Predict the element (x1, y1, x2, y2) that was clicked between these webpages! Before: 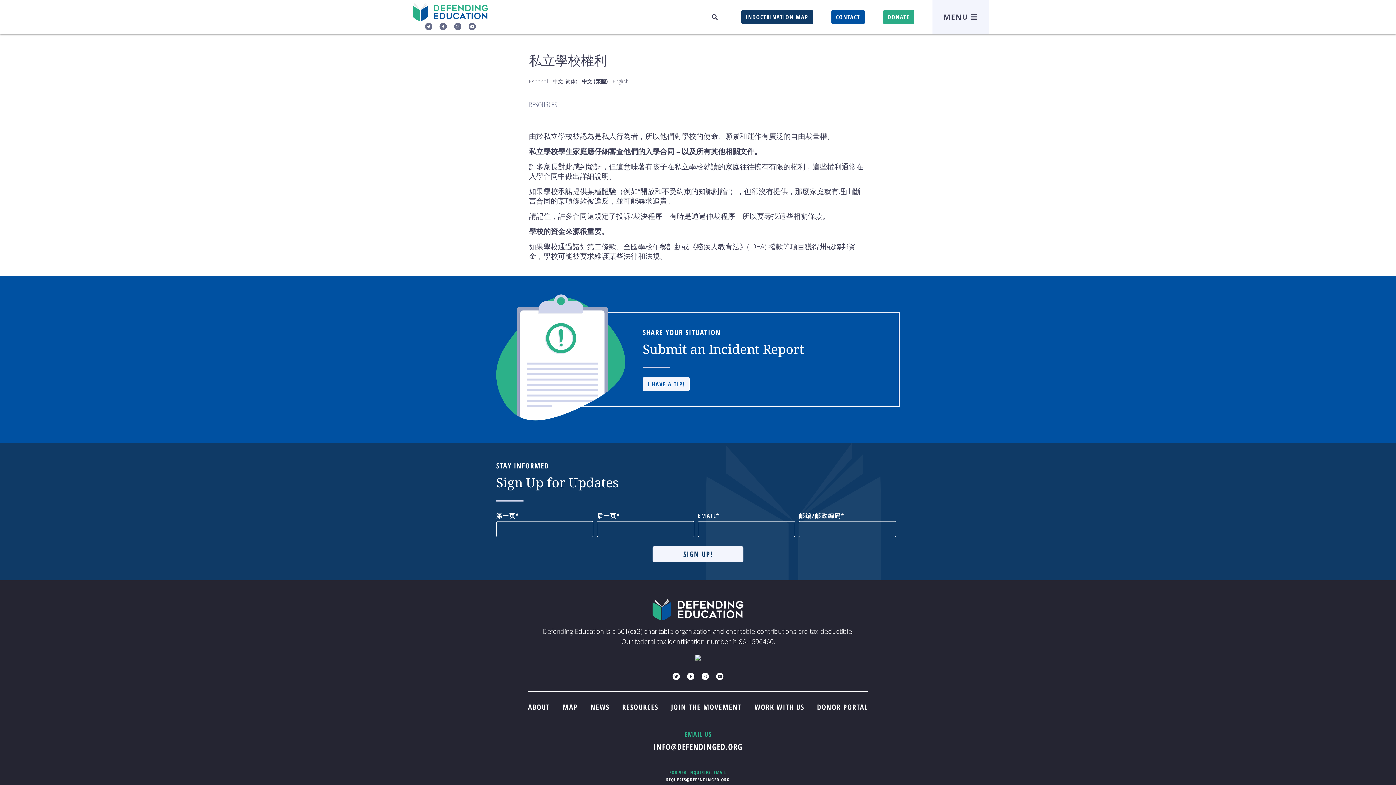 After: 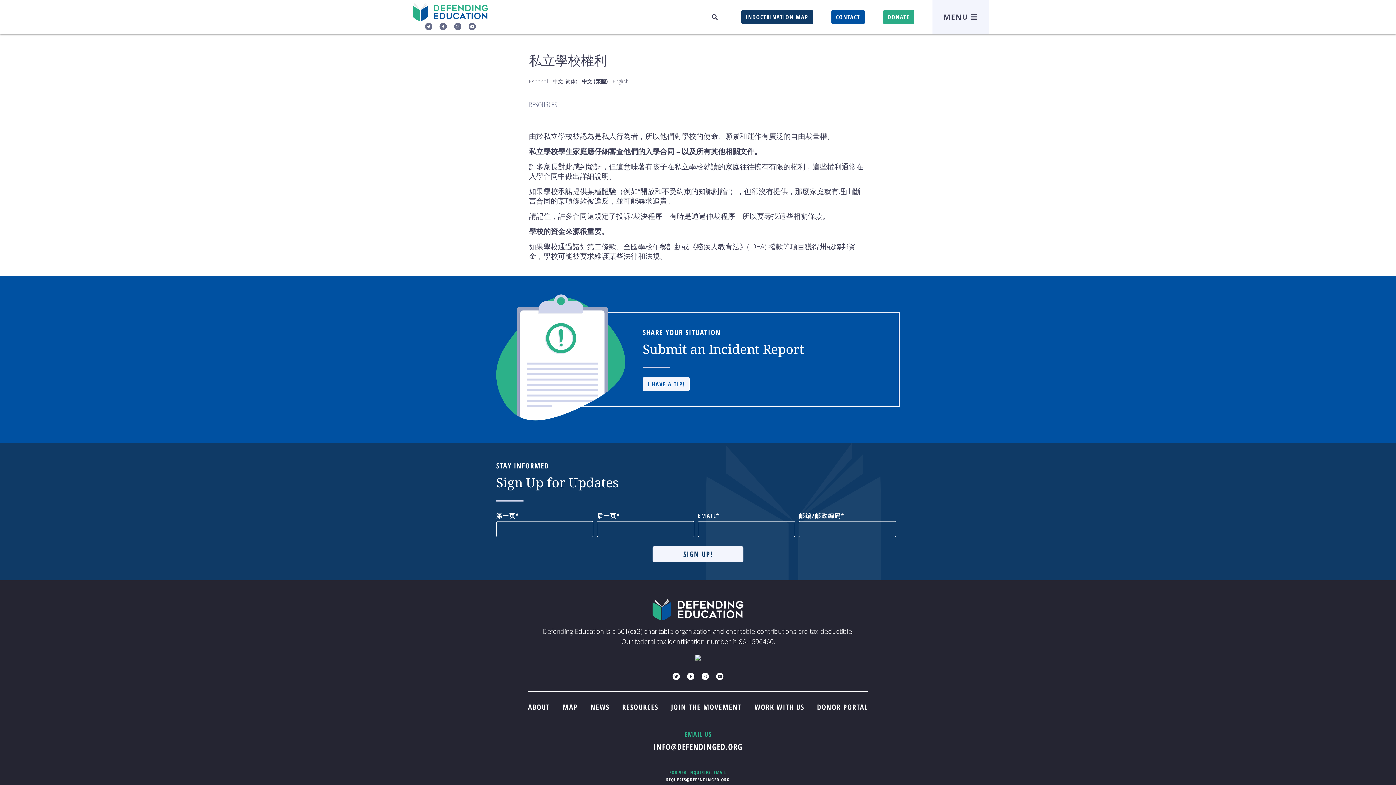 Action: bbox: (695, 652, 701, 662)